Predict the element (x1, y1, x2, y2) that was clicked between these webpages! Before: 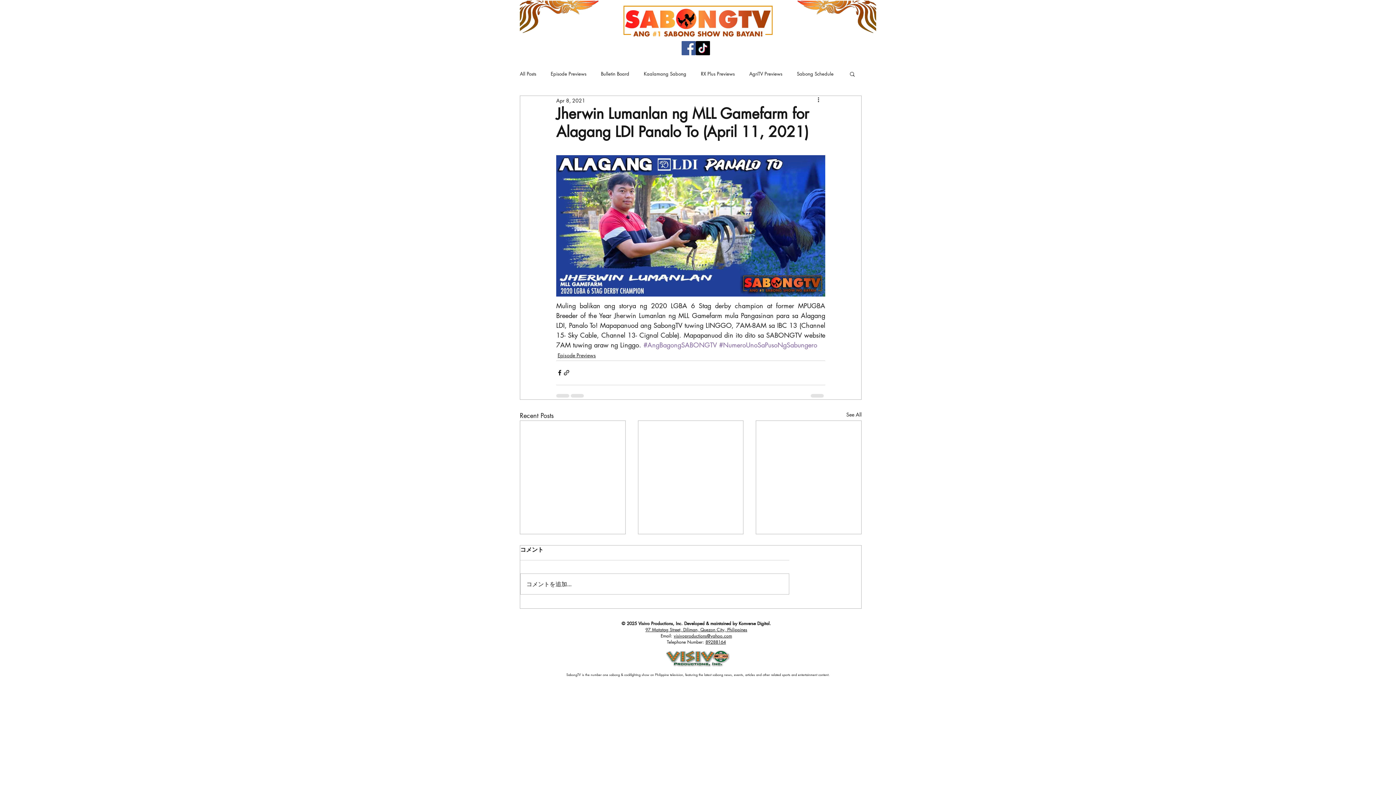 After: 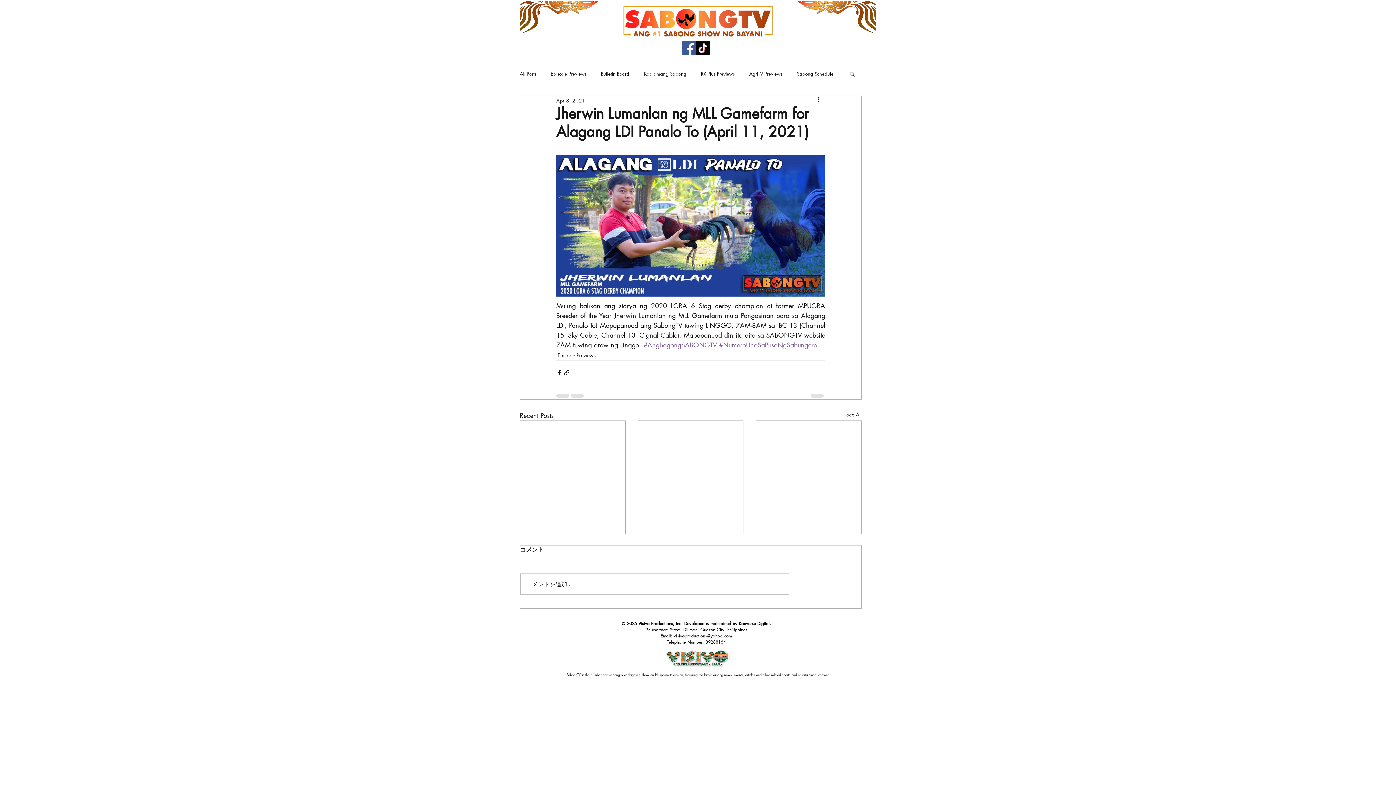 Action: bbox: (643, 340, 717, 349) label: #AngBagongSABONGTV